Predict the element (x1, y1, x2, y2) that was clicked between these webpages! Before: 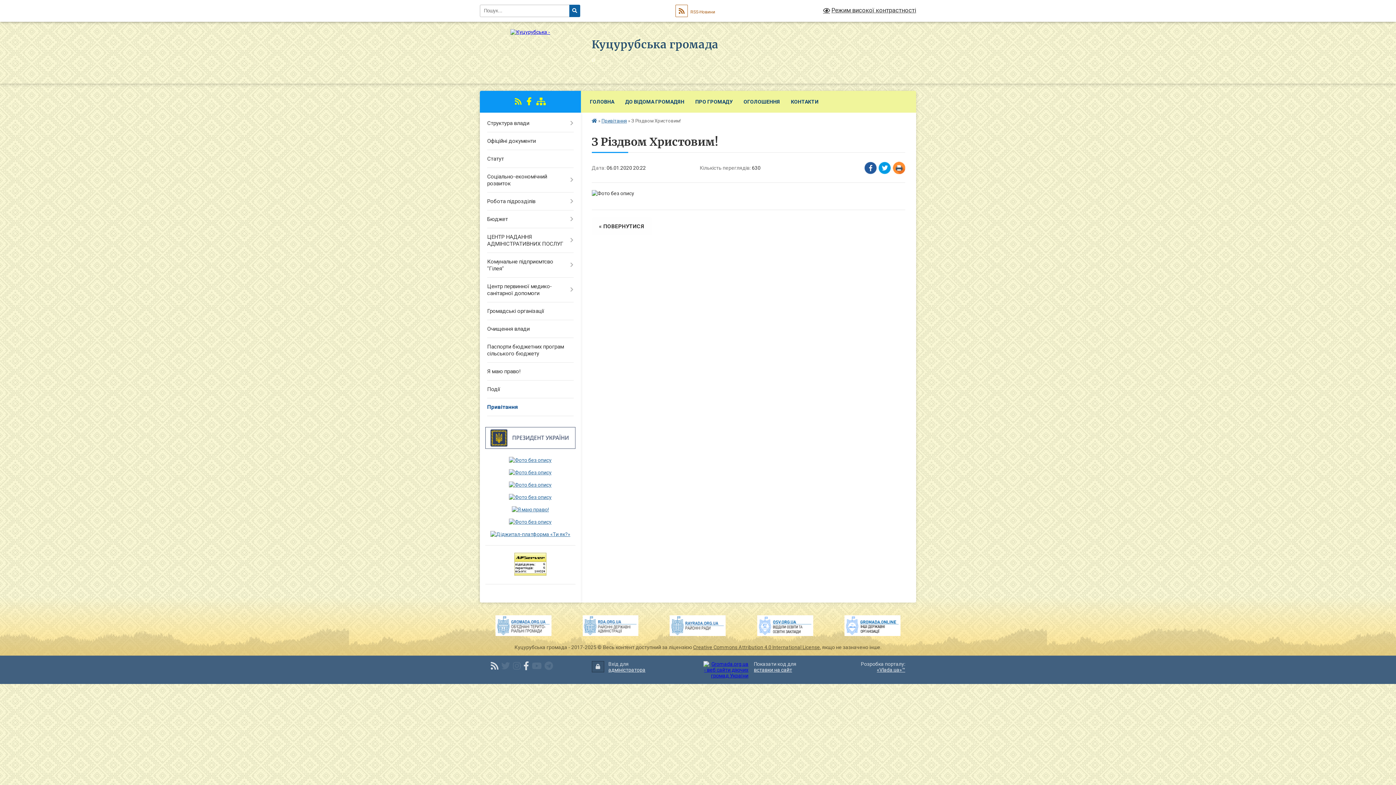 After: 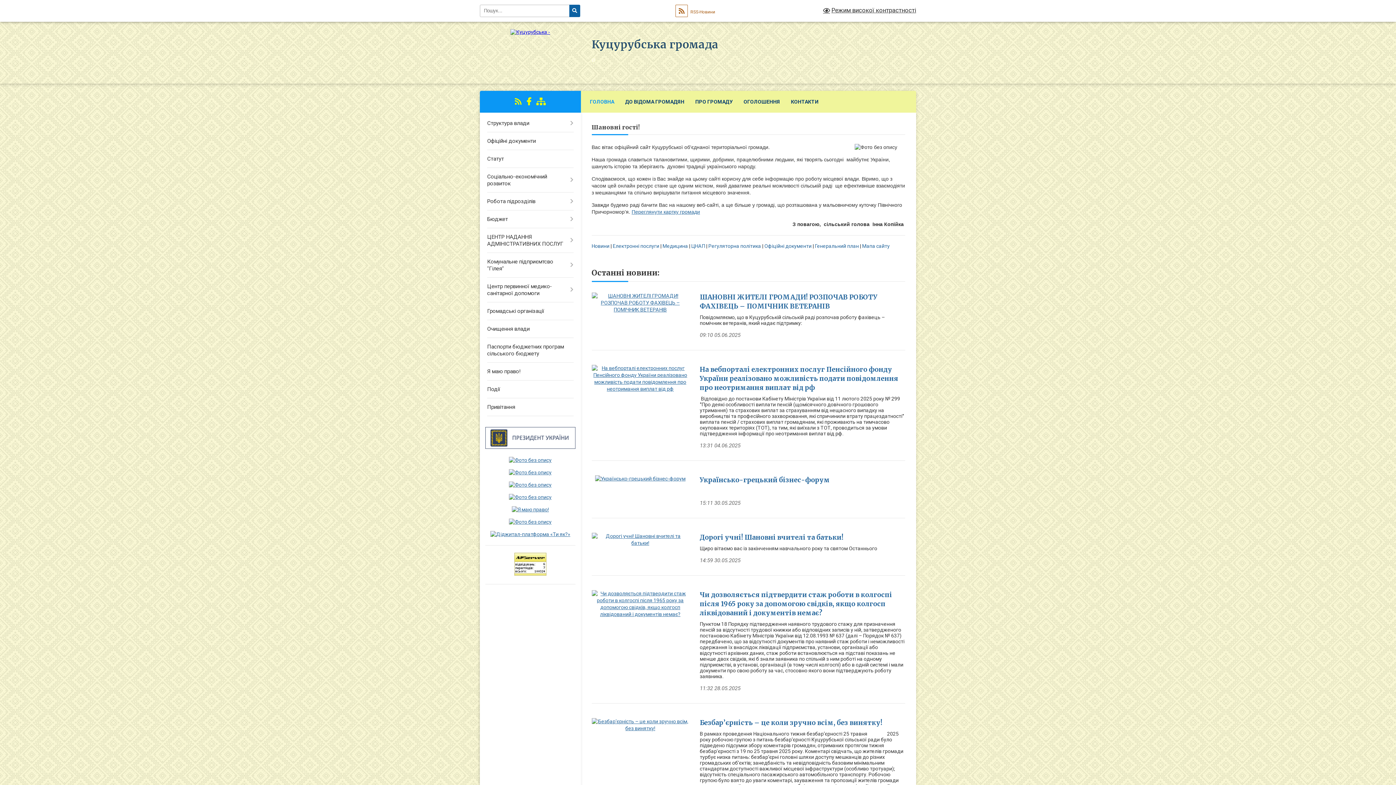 Action: bbox: (510, 29, 550, 34)